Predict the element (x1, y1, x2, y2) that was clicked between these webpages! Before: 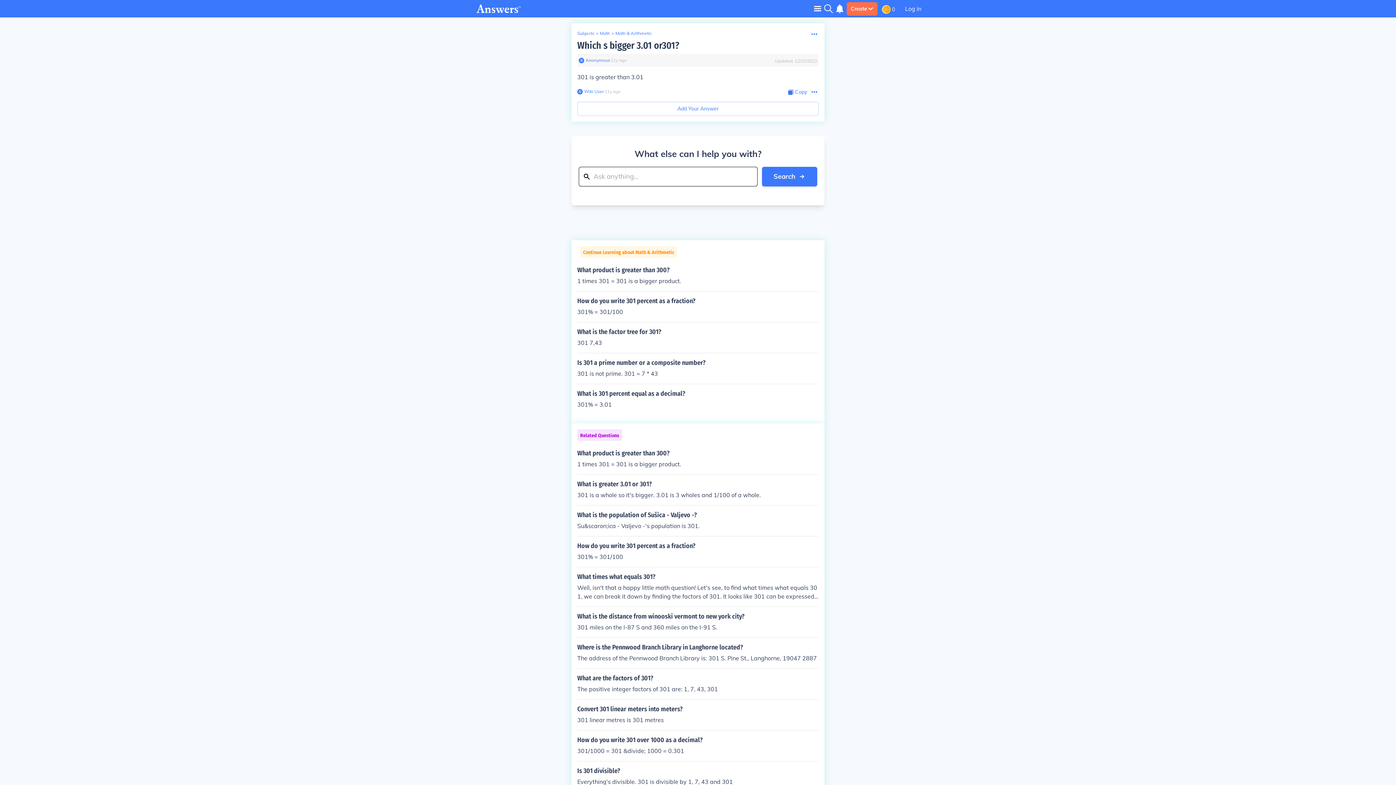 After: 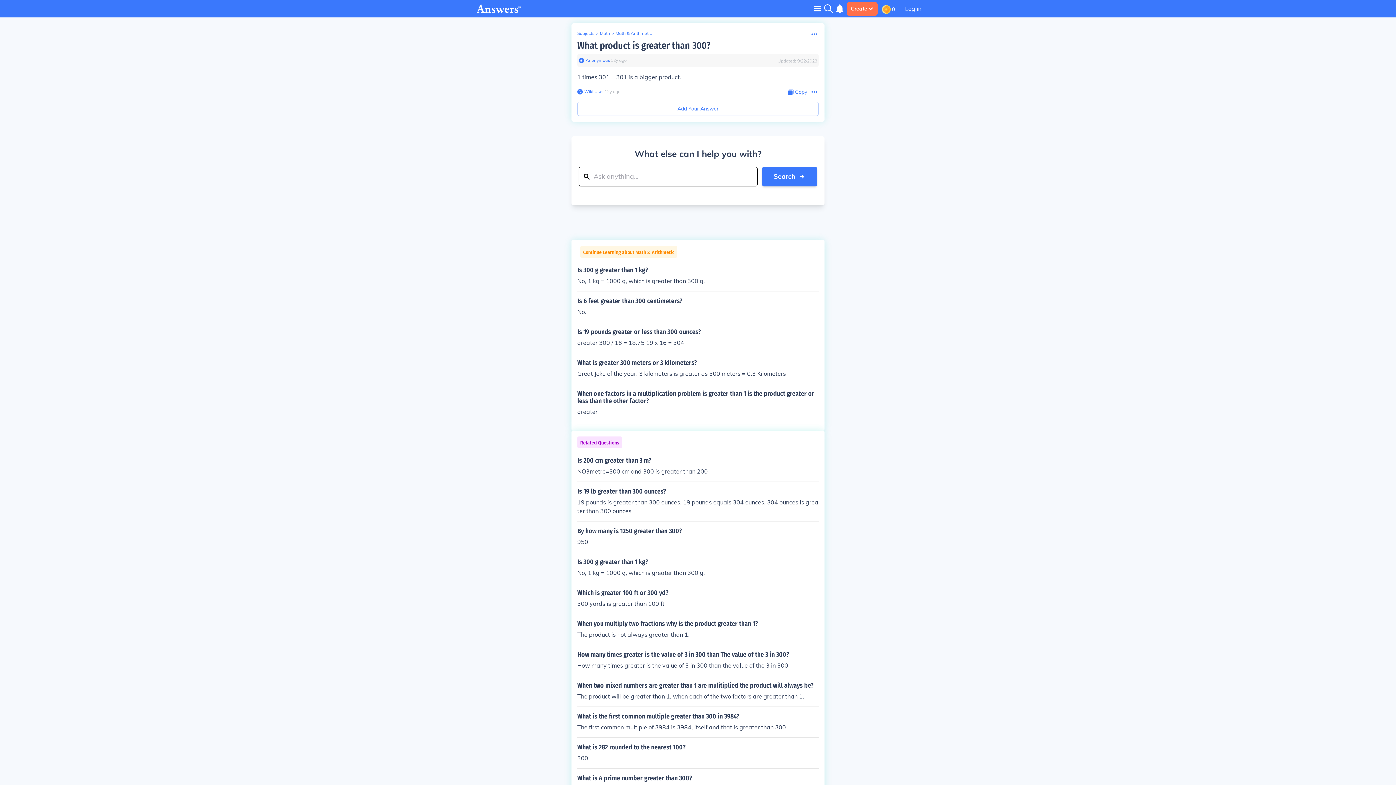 Action: bbox: (577, 449, 818, 468) label: What product is greater than 300?

1 times 301 = 301 is a bigger product.